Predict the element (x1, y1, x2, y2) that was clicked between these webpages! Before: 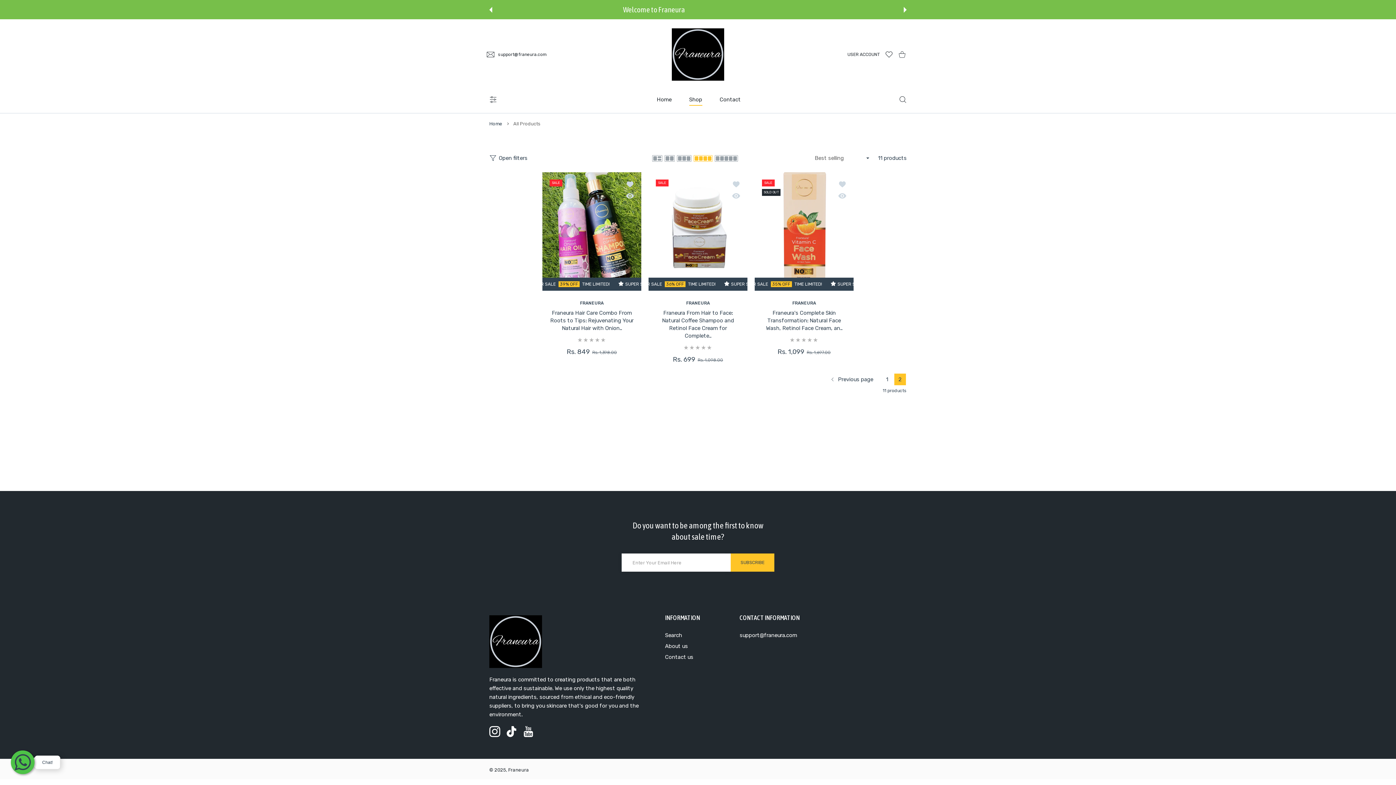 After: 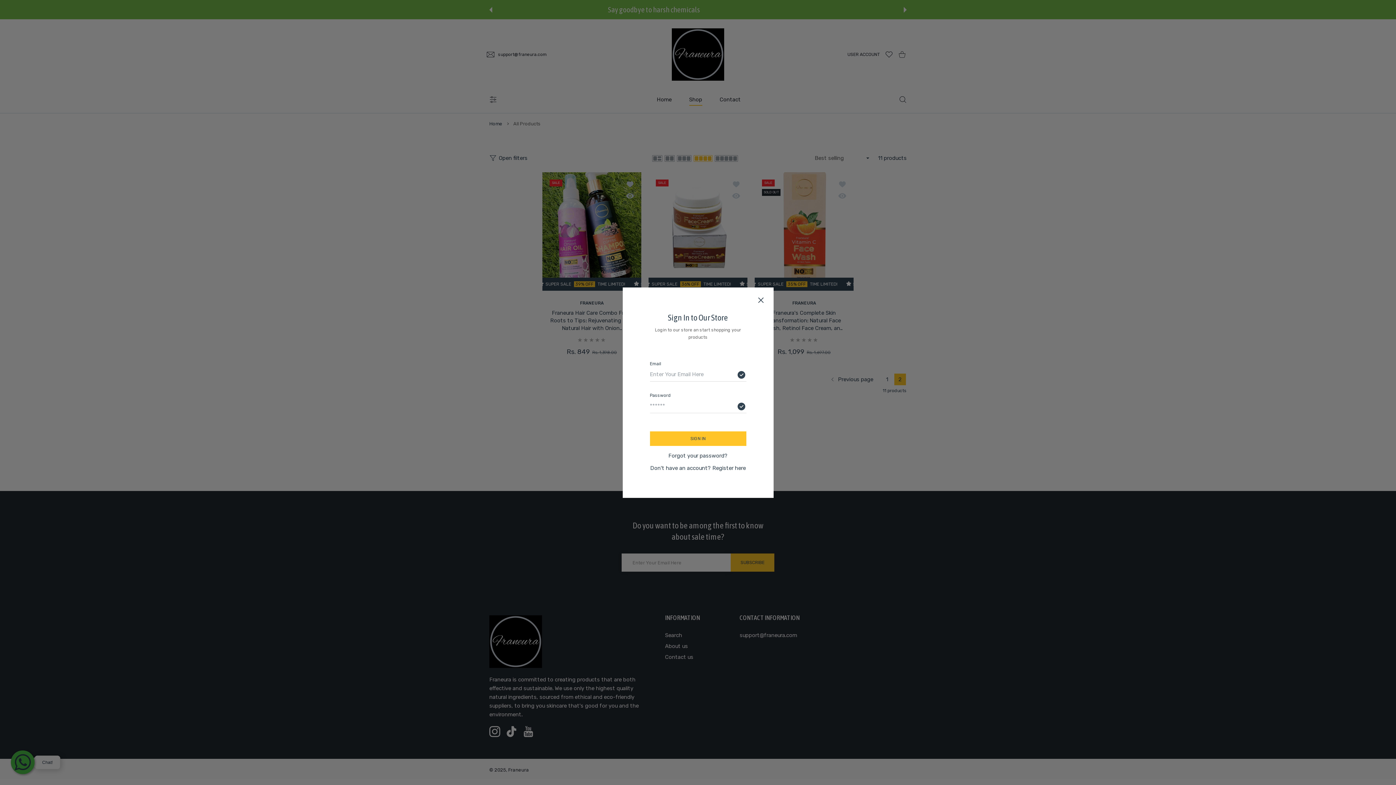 Action: bbox: (844, 51, 882, 57) label: USER ACCOUNT